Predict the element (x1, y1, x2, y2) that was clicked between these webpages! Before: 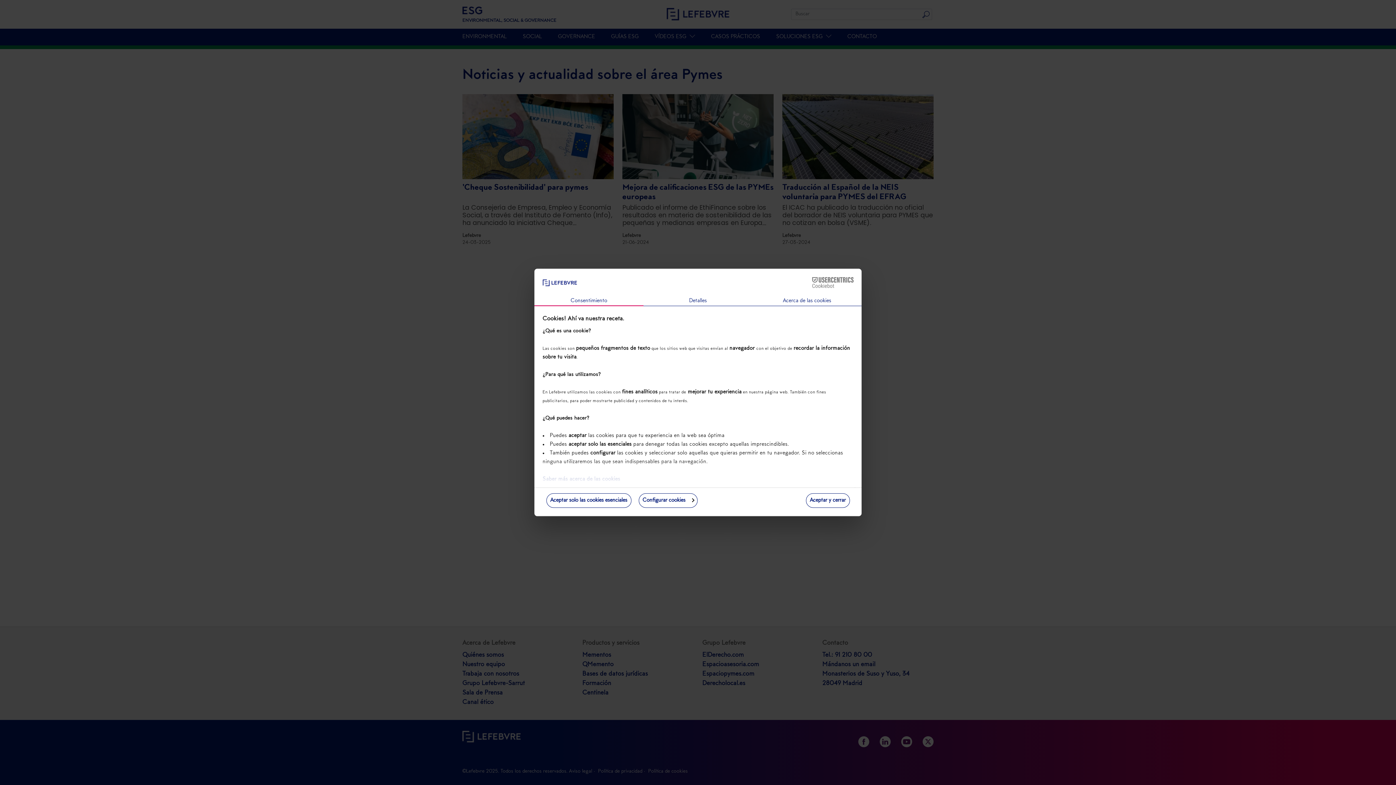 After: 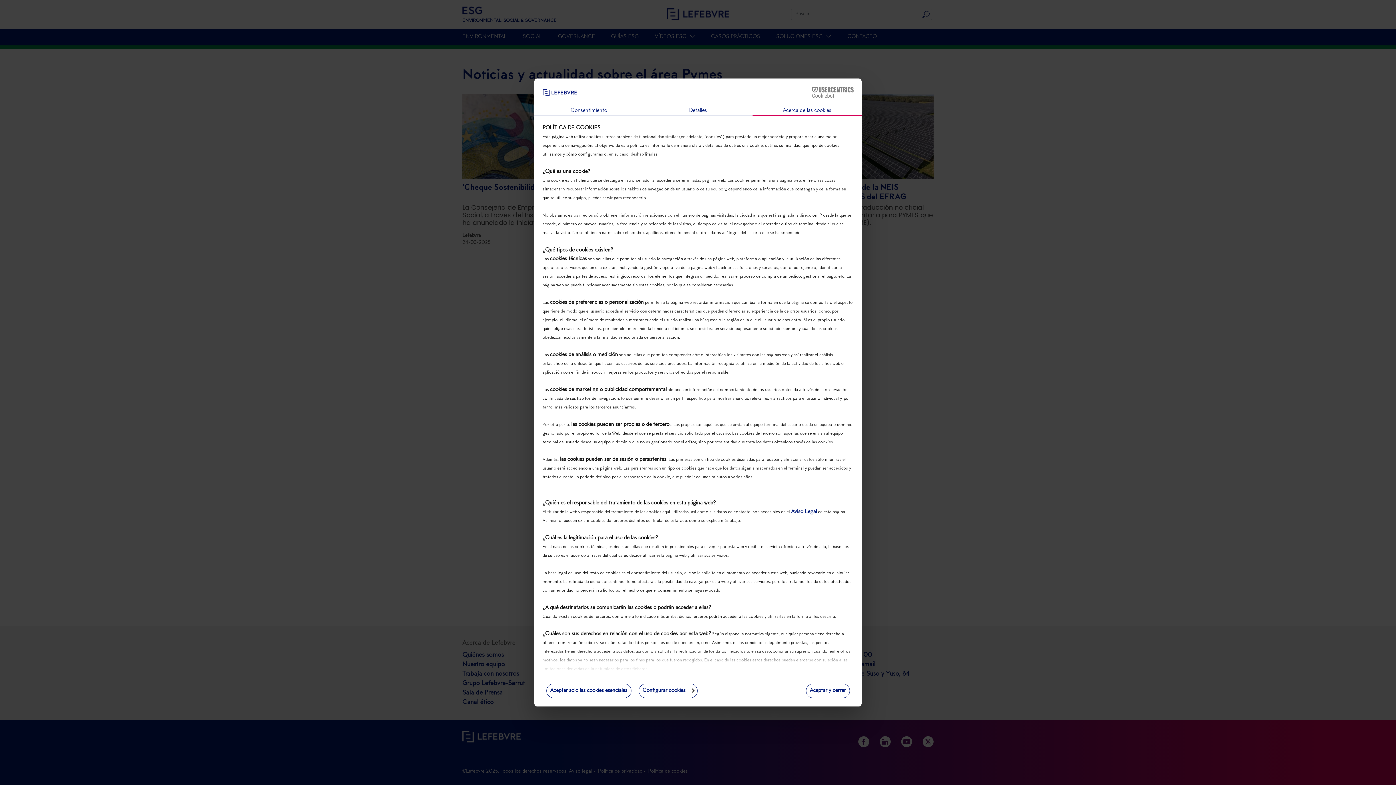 Action: label: Acerca de las cookies bbox: (752, 296, 861, 306)